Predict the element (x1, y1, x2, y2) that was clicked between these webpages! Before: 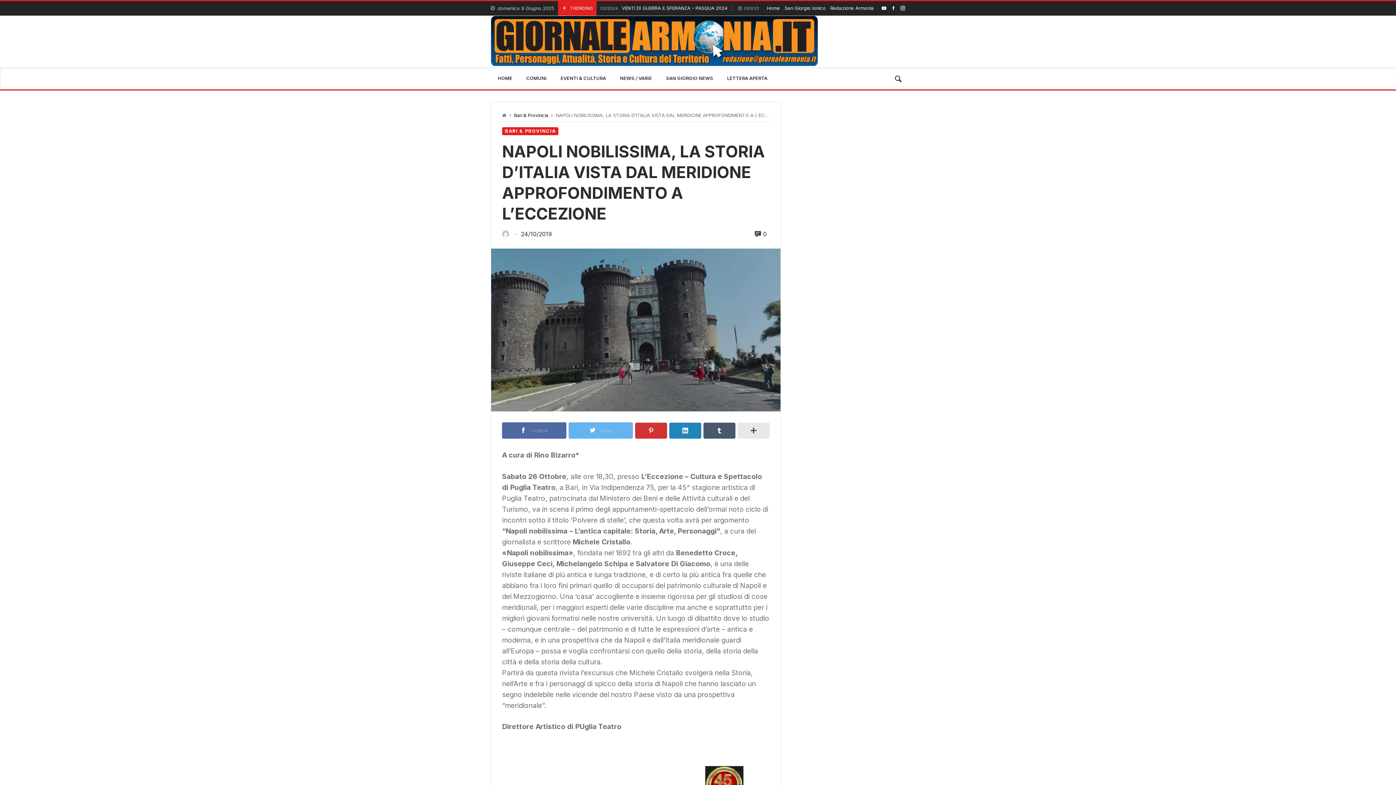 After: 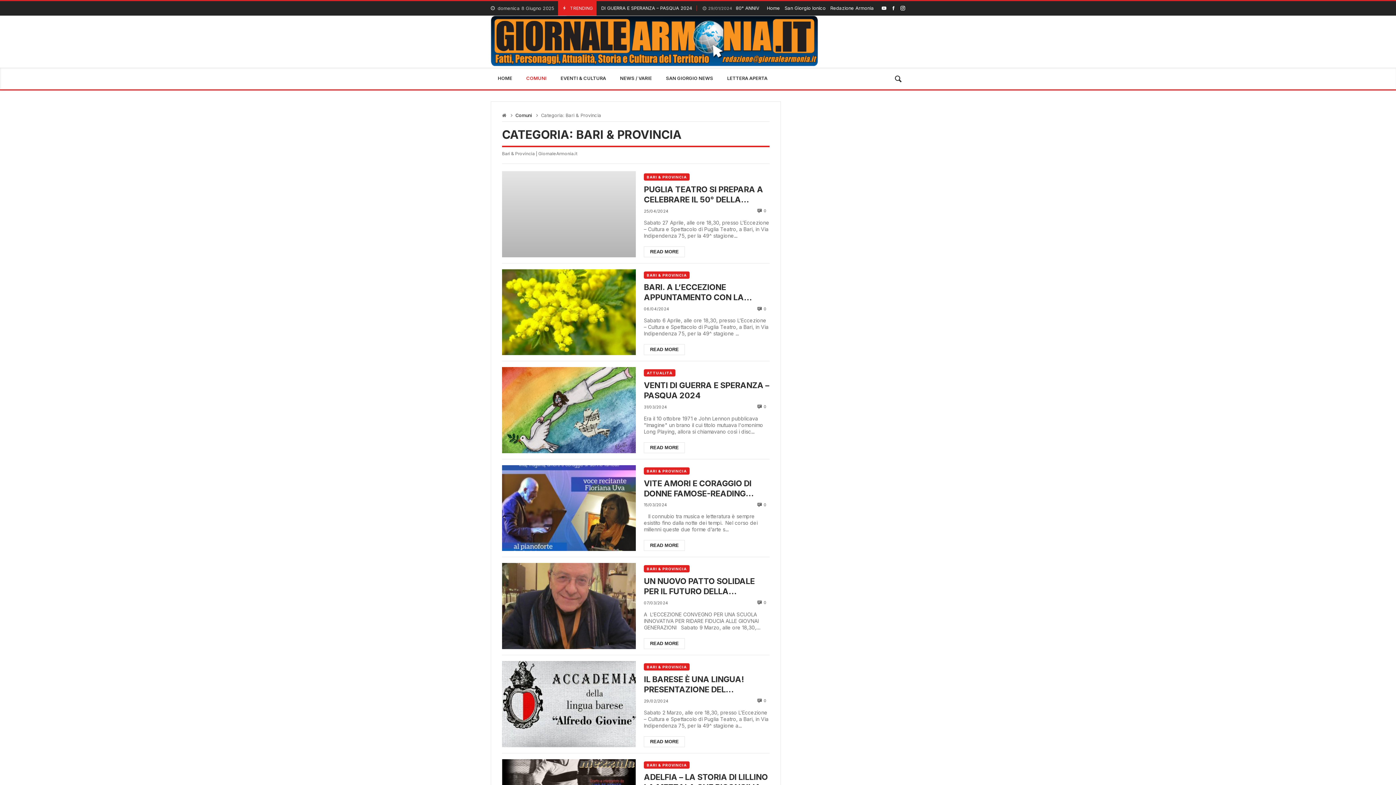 Action: label: Bari & Provincia bbox: (514, 112, 548, 118)